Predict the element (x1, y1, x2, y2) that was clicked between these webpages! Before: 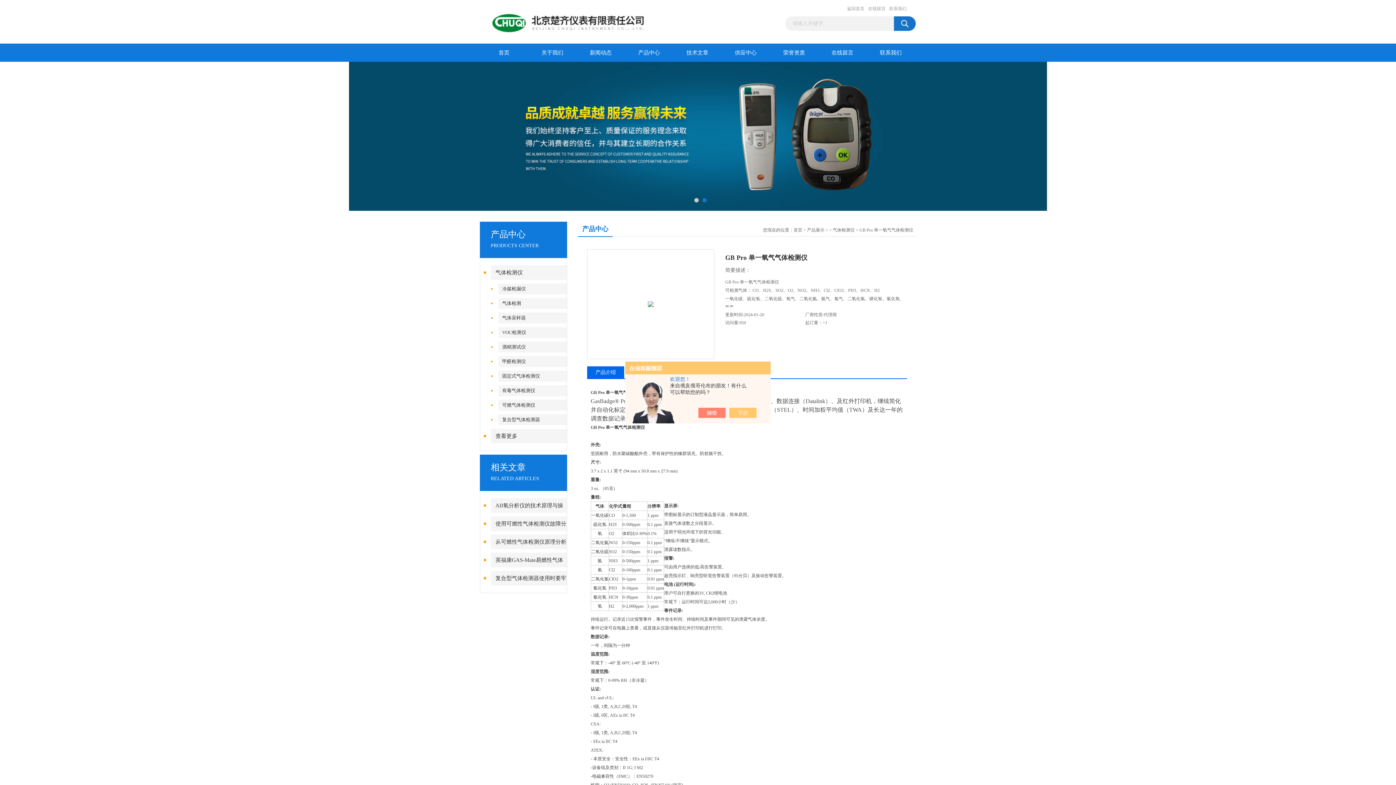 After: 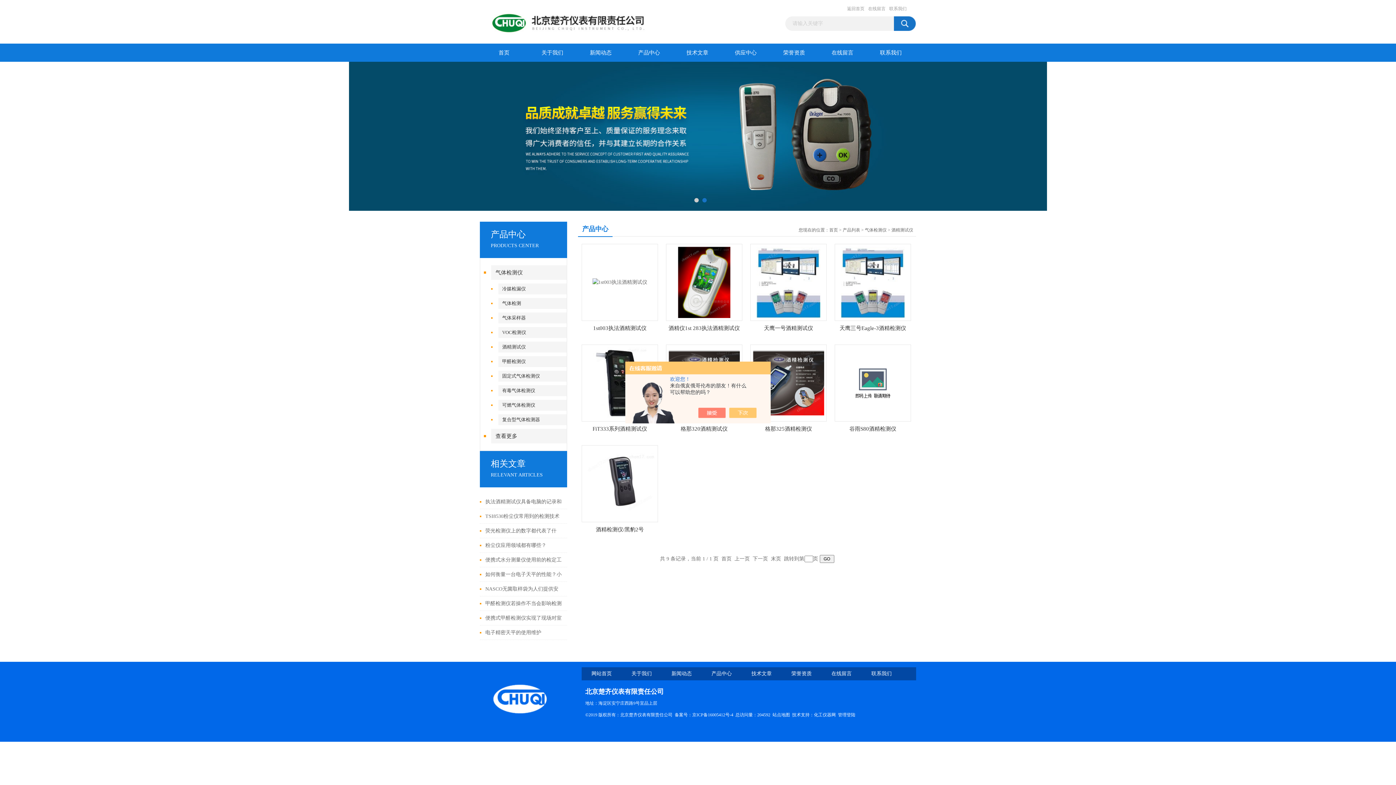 Action: bbox: (498, 341, 571, 352) label: 酒精测试仪